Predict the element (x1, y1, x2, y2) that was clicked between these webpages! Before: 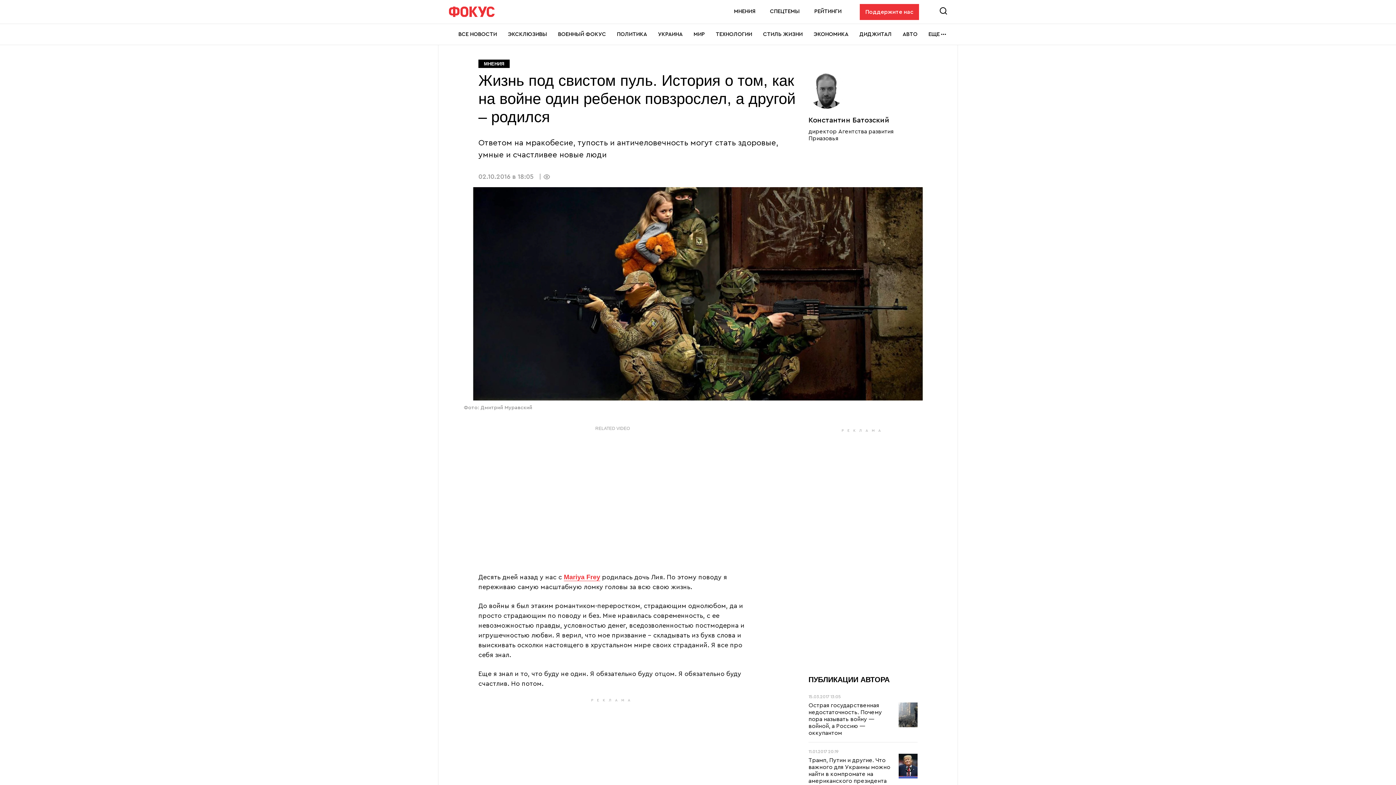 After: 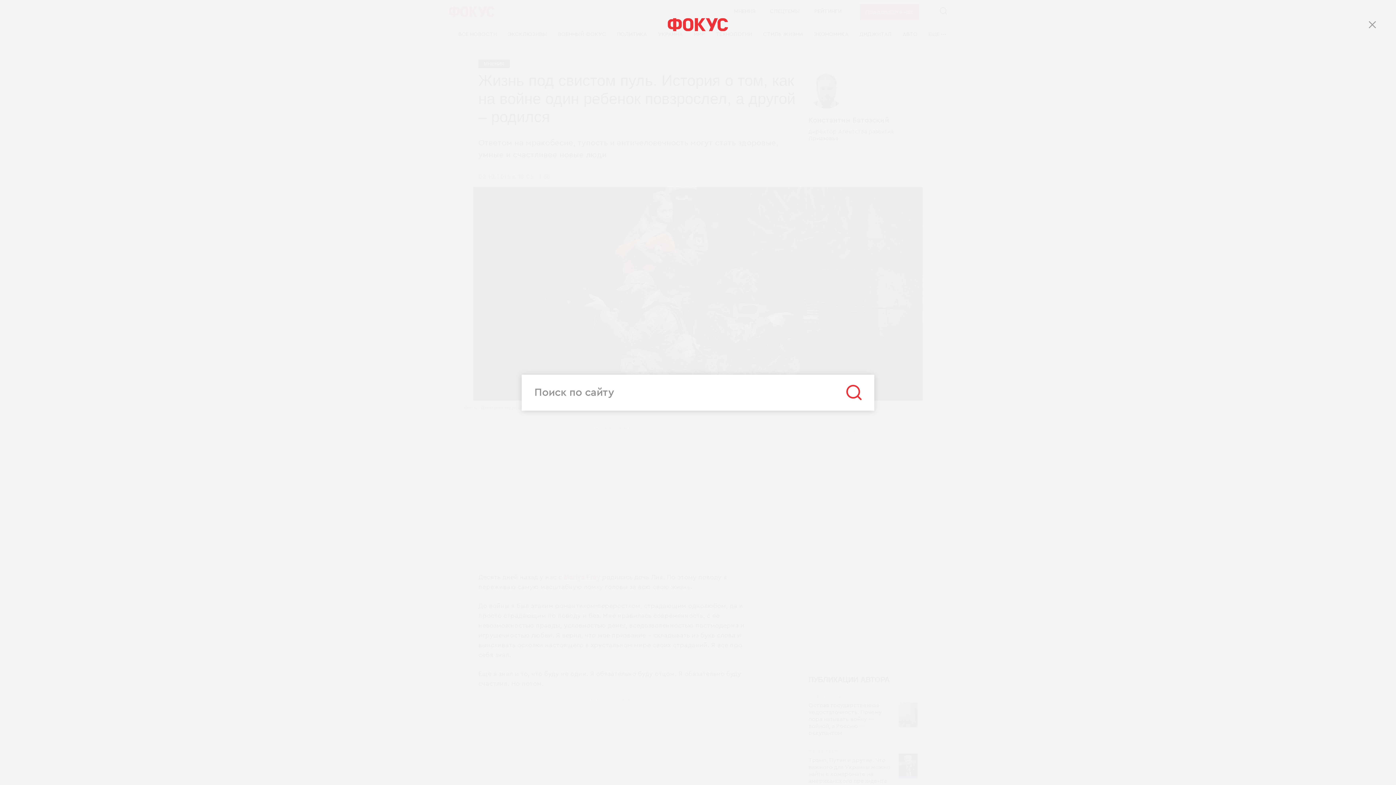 Action: bbox: (937, 4, 949, 17) label: Search